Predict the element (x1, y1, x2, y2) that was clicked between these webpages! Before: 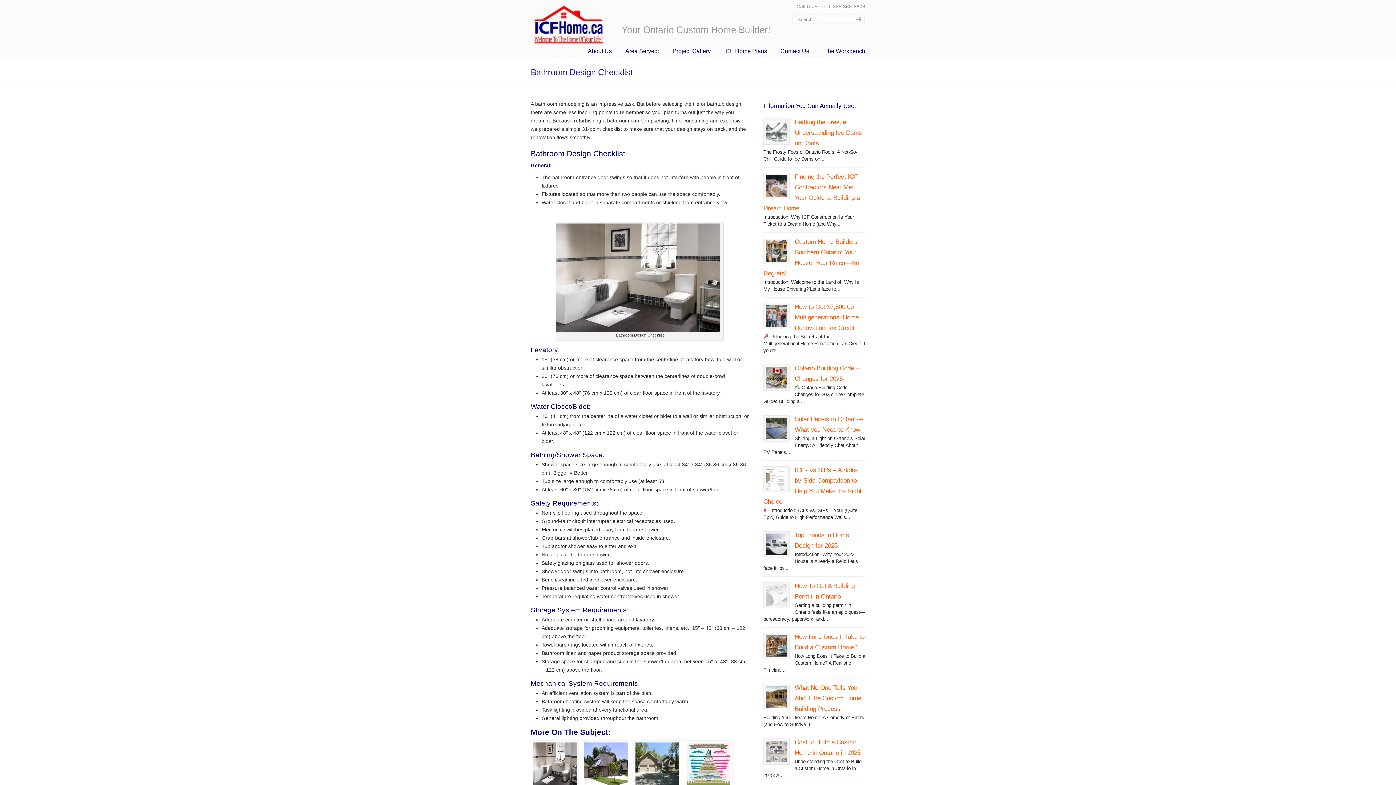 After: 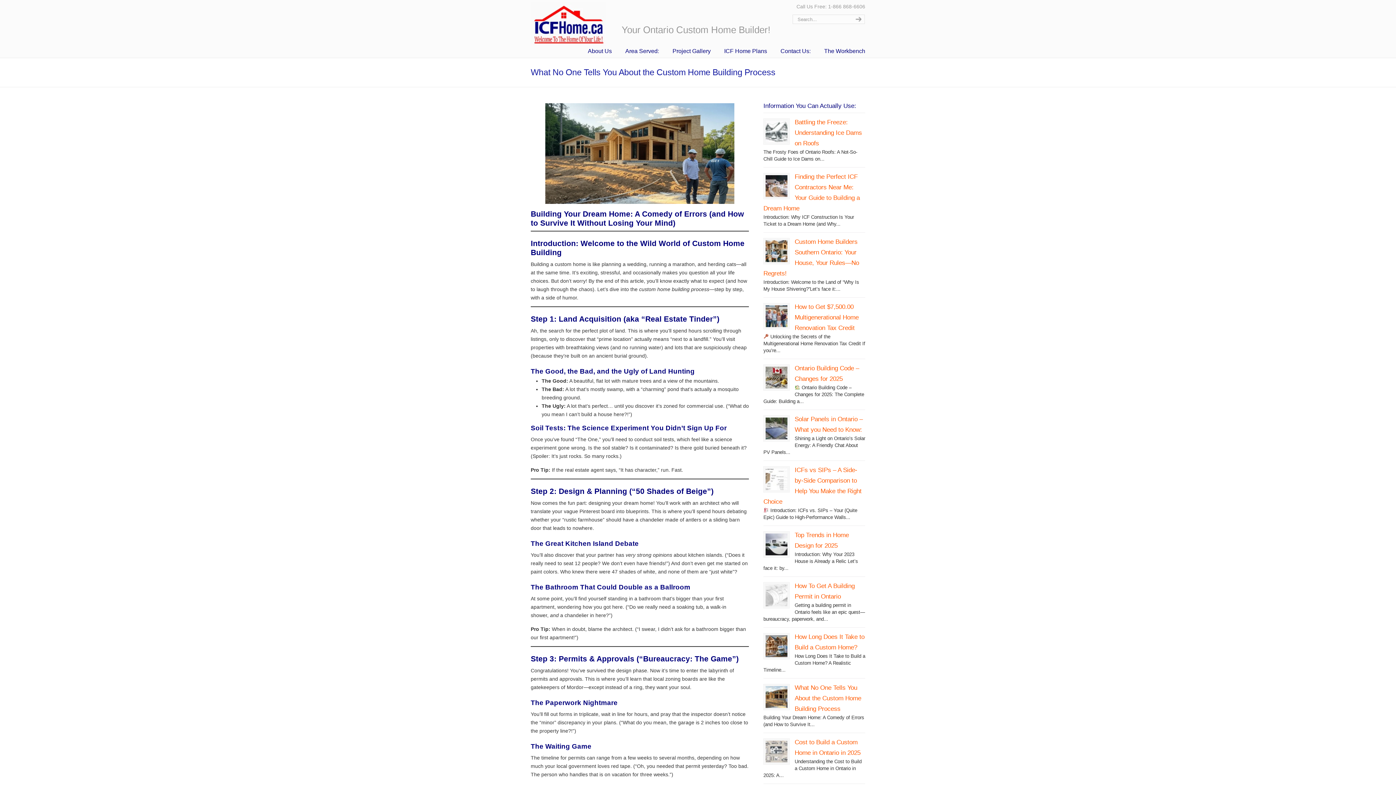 Action: label: What No One Tells You About the Custom Home Building Process bbox: (794, 684, 861, 712)